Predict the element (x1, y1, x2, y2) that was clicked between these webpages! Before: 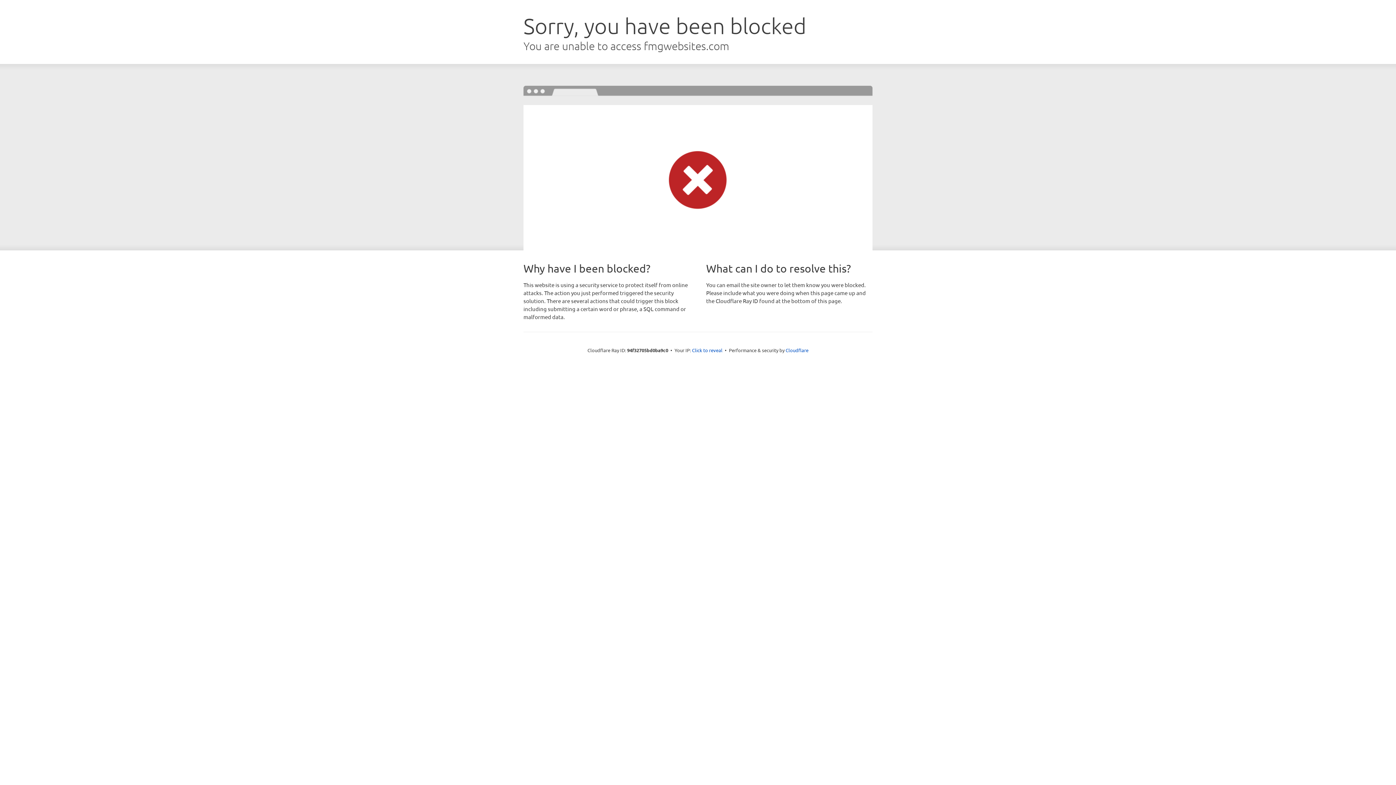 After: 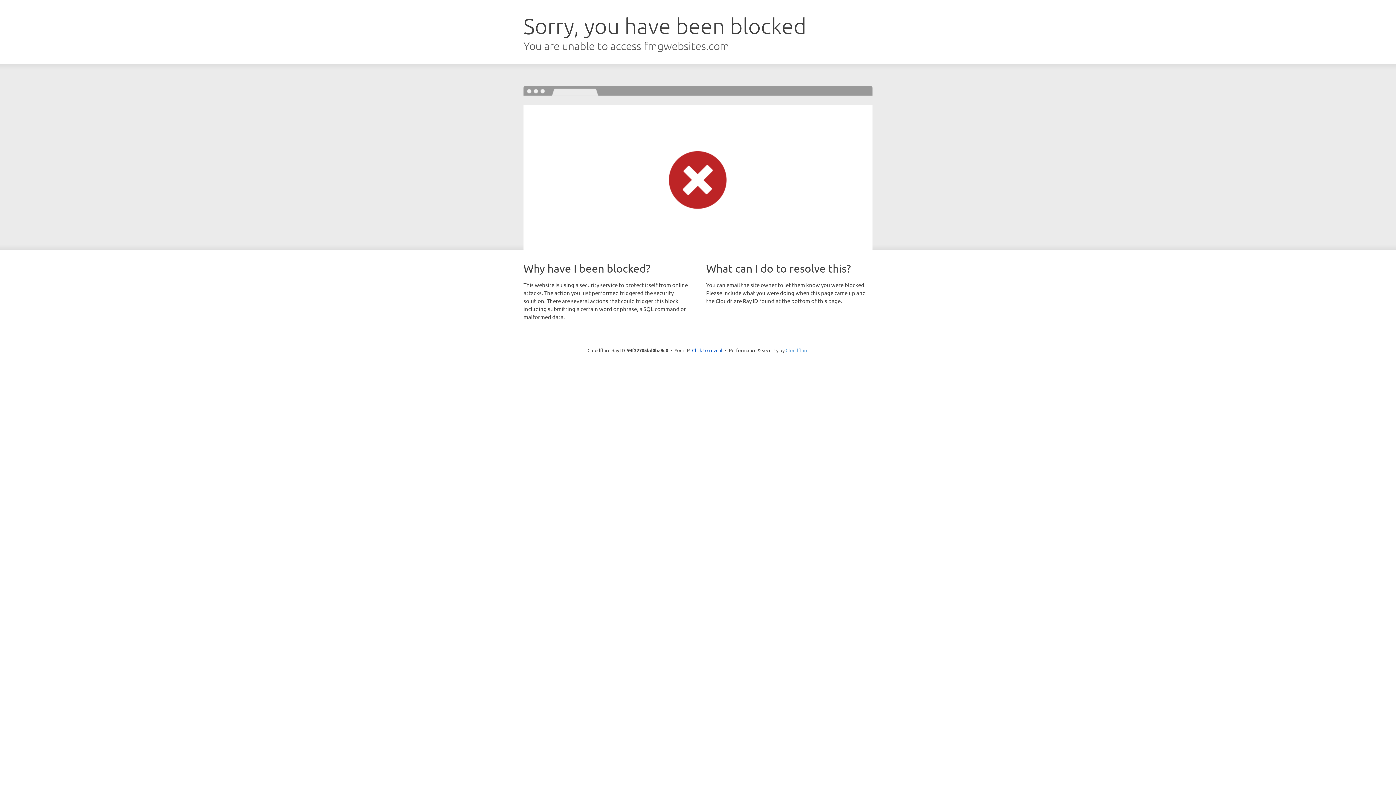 Action: label: Cloudflare bbox: (785, 347, 808, 353)